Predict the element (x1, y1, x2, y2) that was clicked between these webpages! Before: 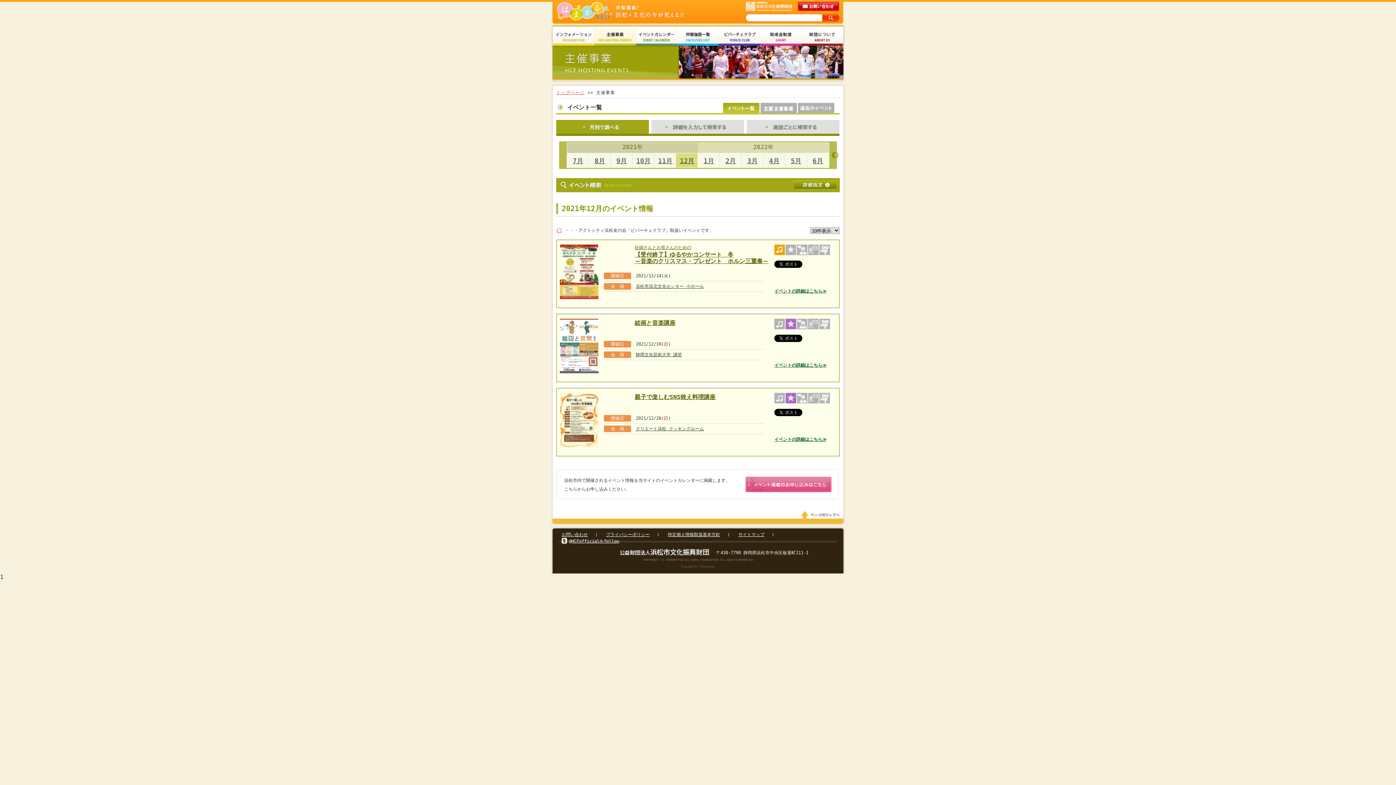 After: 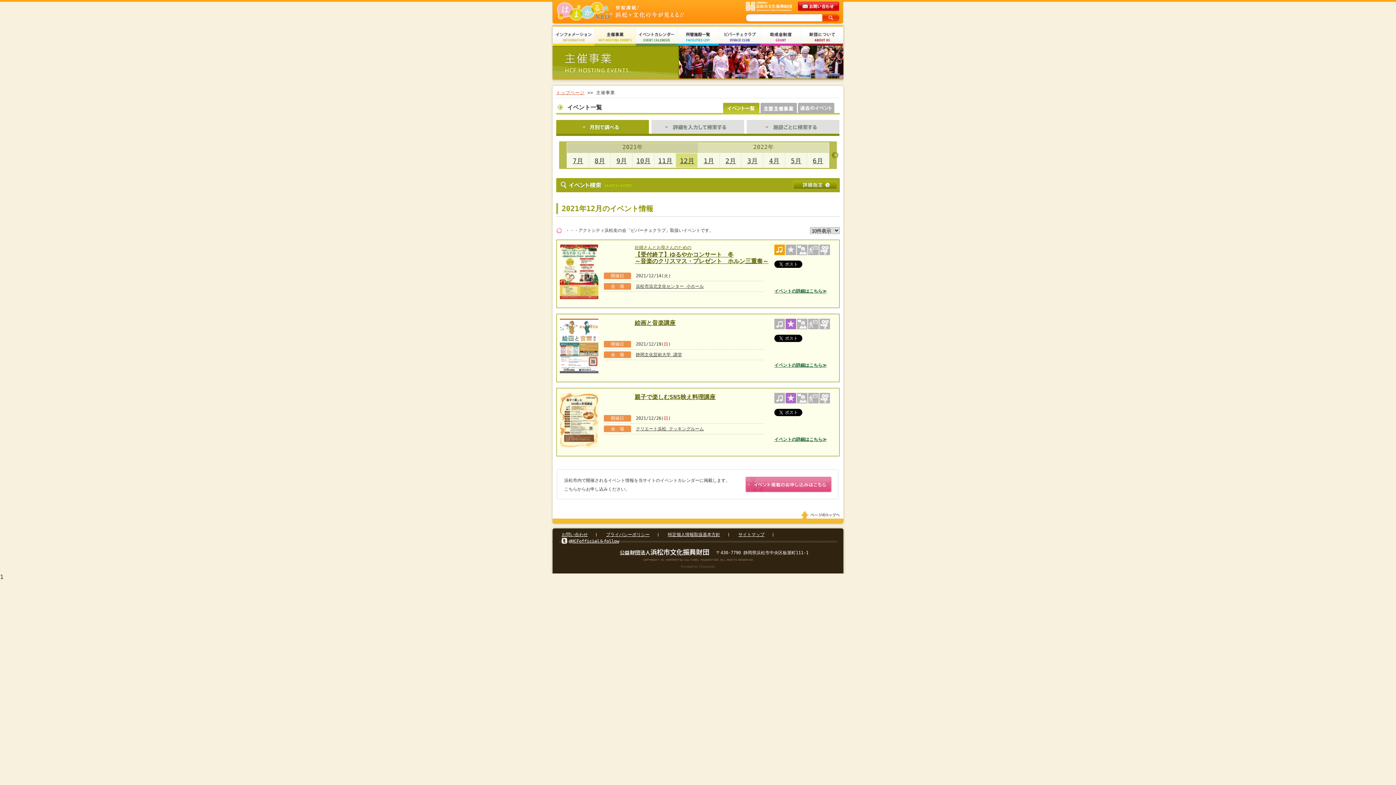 Action: bbox: (636, 352, 682, 357) label: 静岡文化芸術大学 講堂